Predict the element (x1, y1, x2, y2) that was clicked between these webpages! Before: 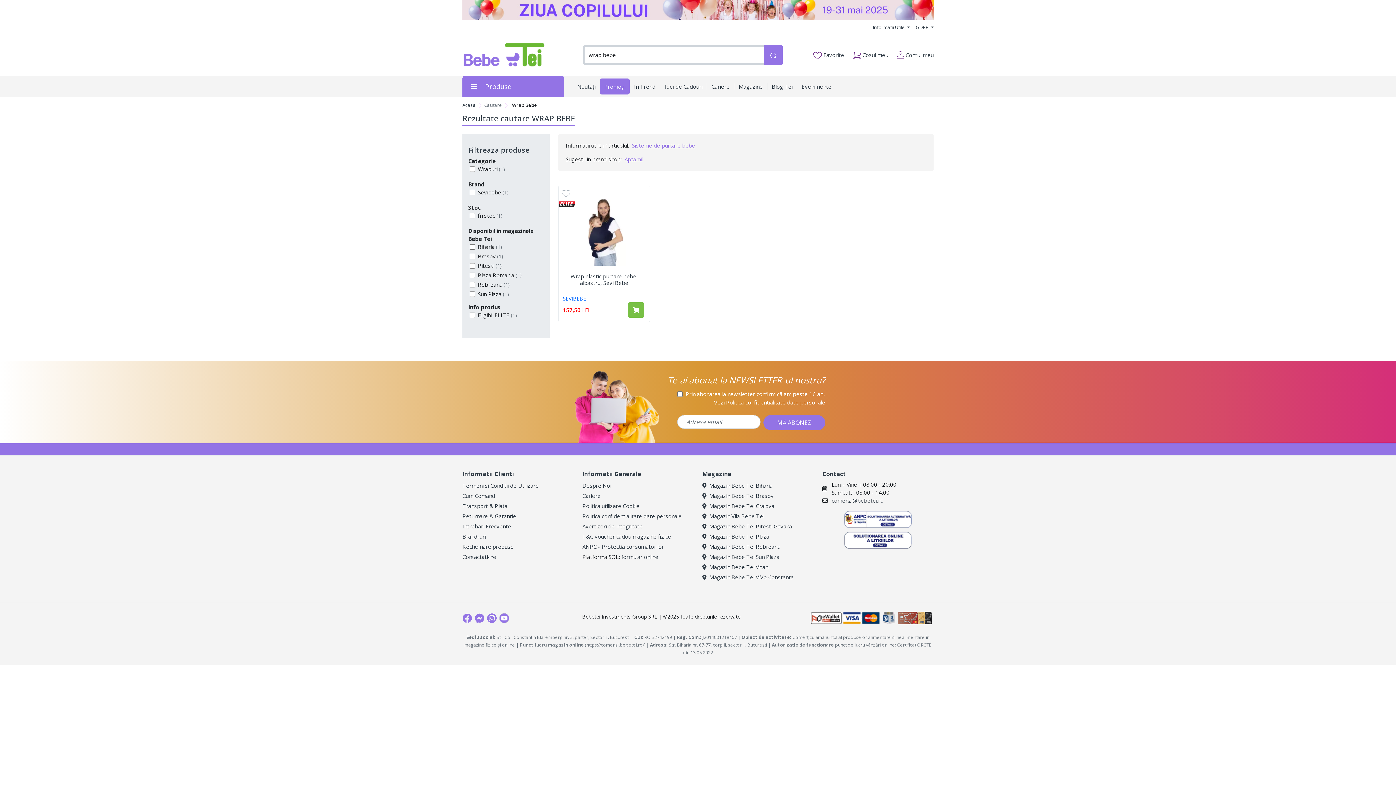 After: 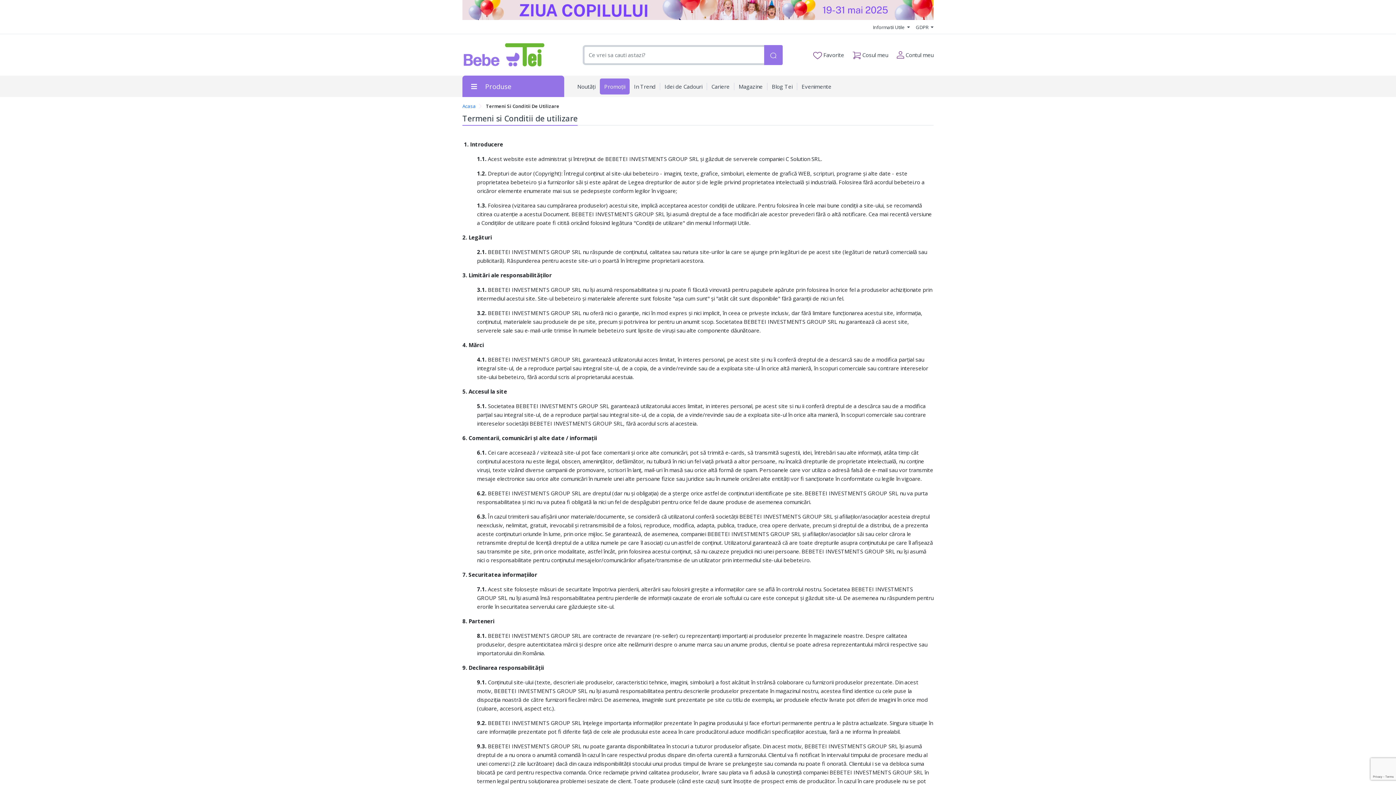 Action: bbox: (462, 482, 538, 489) label: Termeni si Conditii de Utilizare